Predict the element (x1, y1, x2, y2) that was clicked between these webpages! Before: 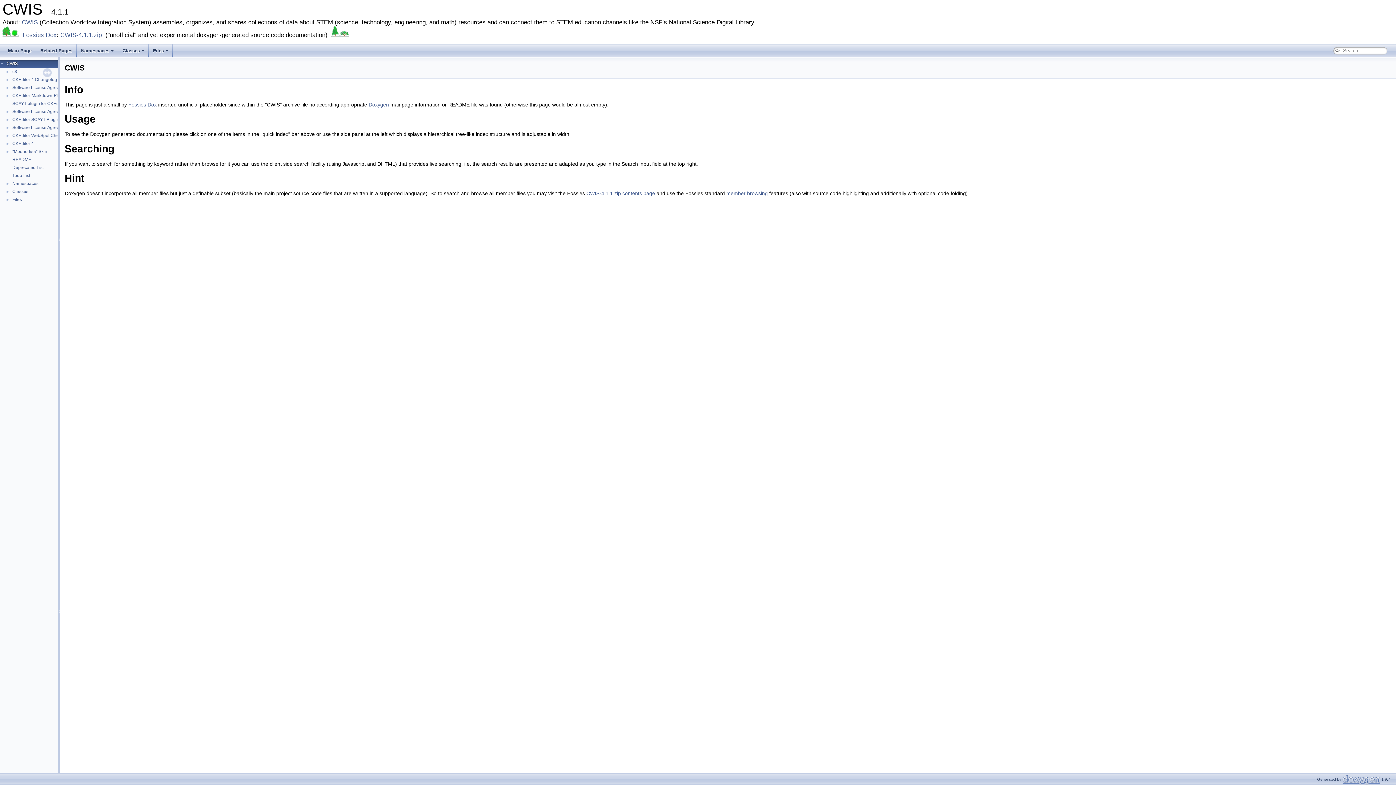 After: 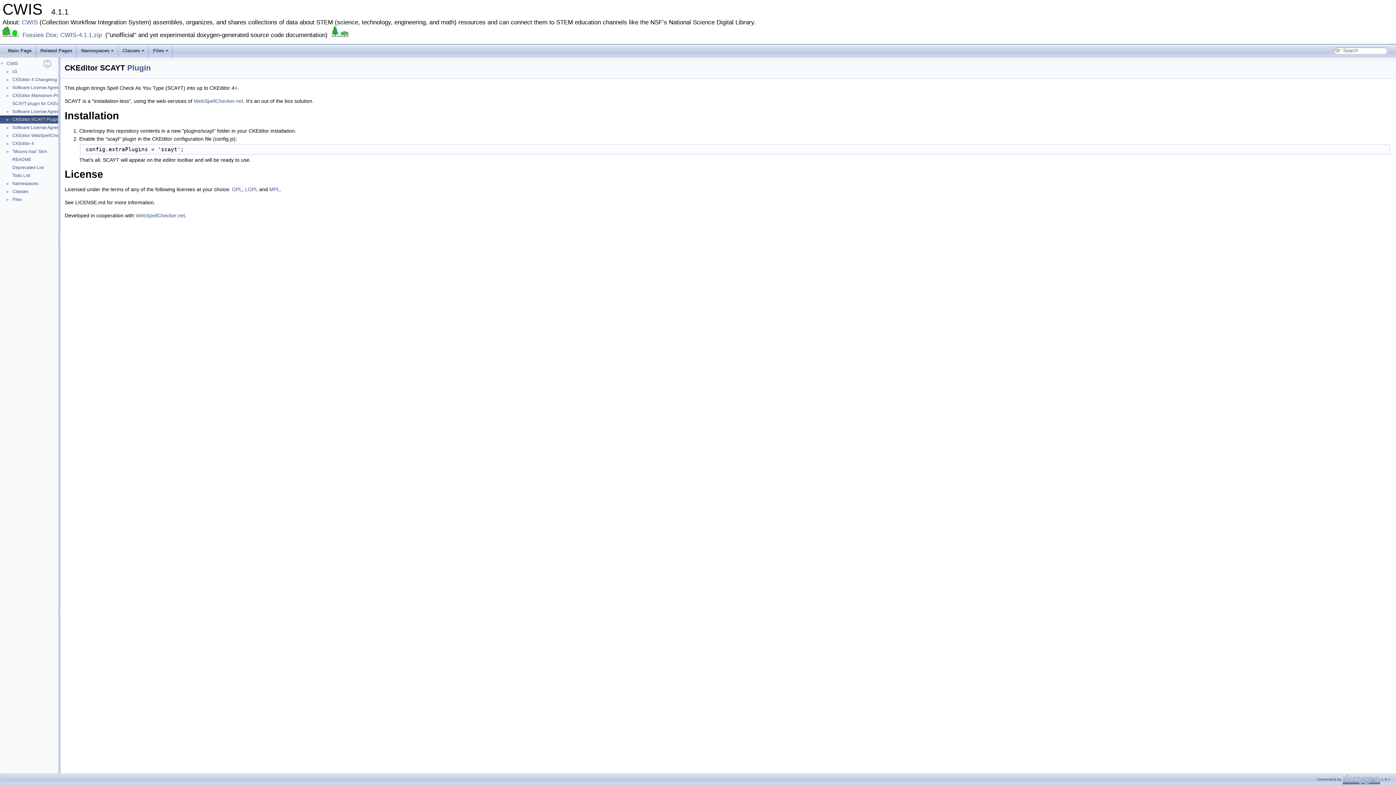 Action: label: CKEditor SCAYT Plugin bbox: (11, 116, 60, 122)